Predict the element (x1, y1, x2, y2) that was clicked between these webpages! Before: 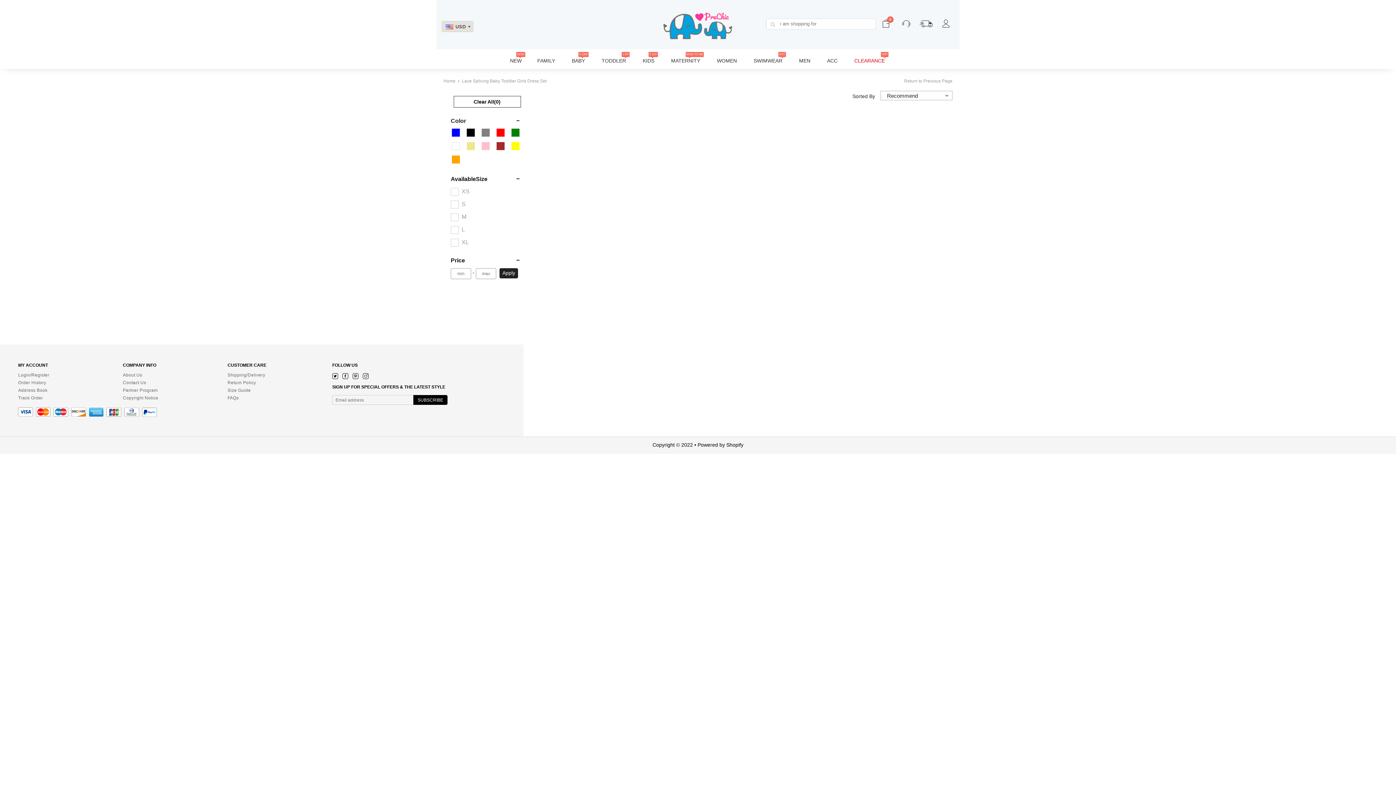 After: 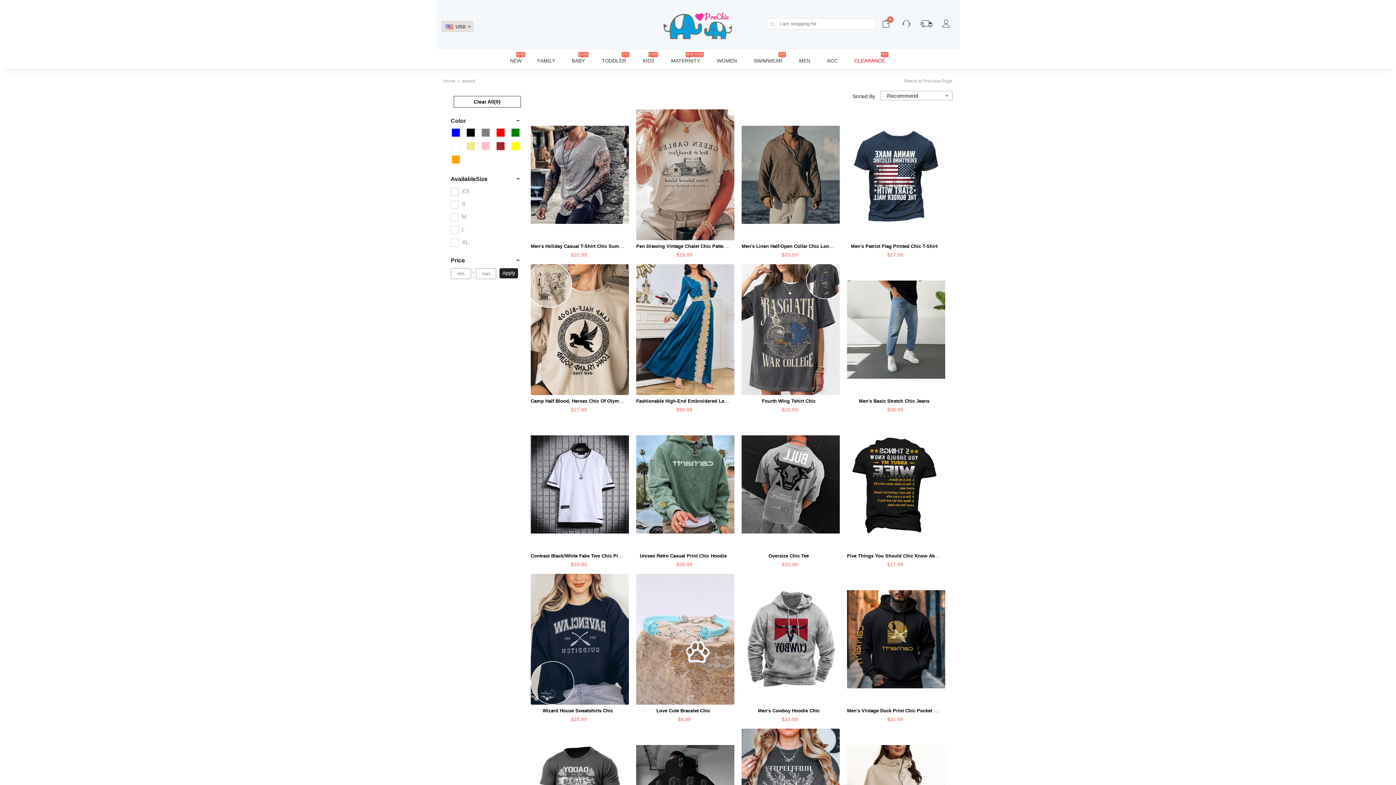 Action: label: S bbox: (450, 199, 523, 208)